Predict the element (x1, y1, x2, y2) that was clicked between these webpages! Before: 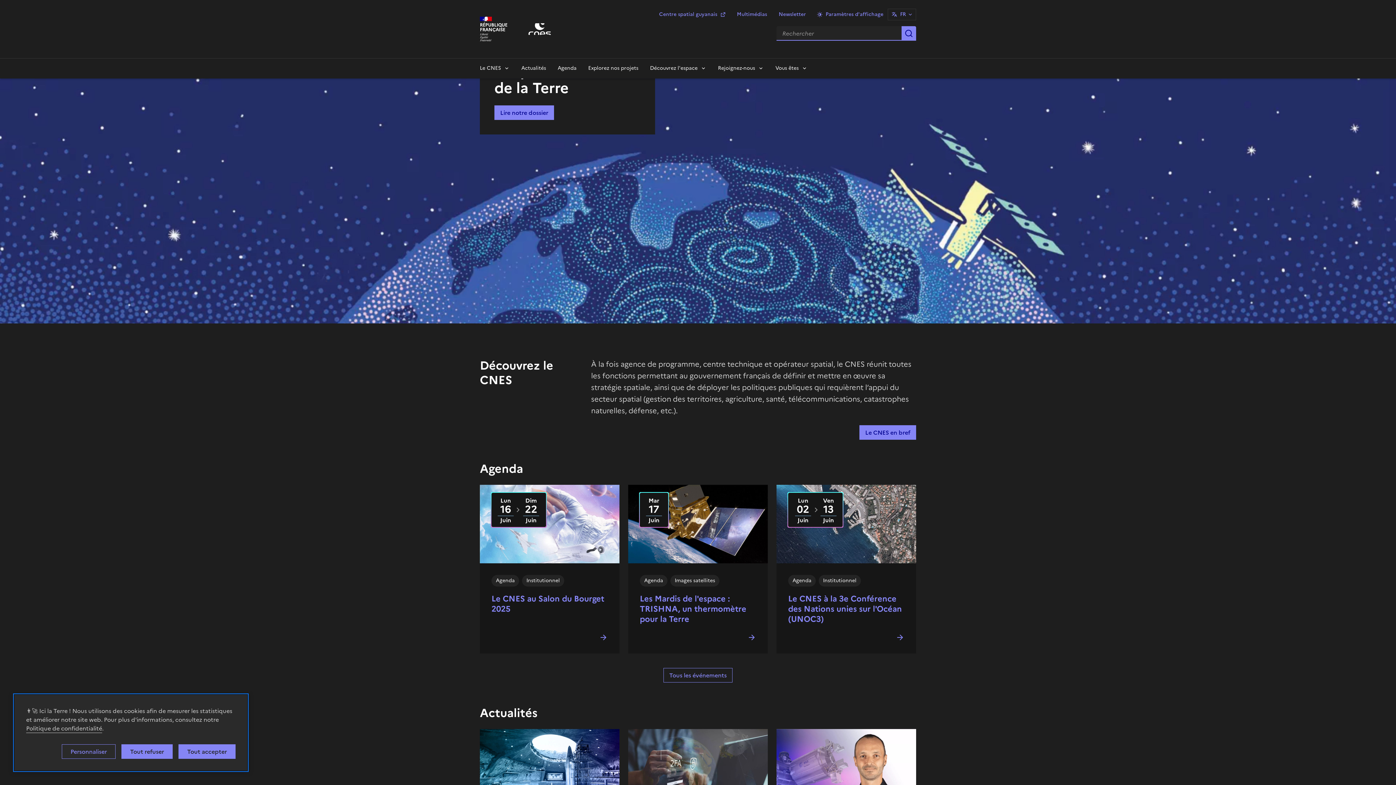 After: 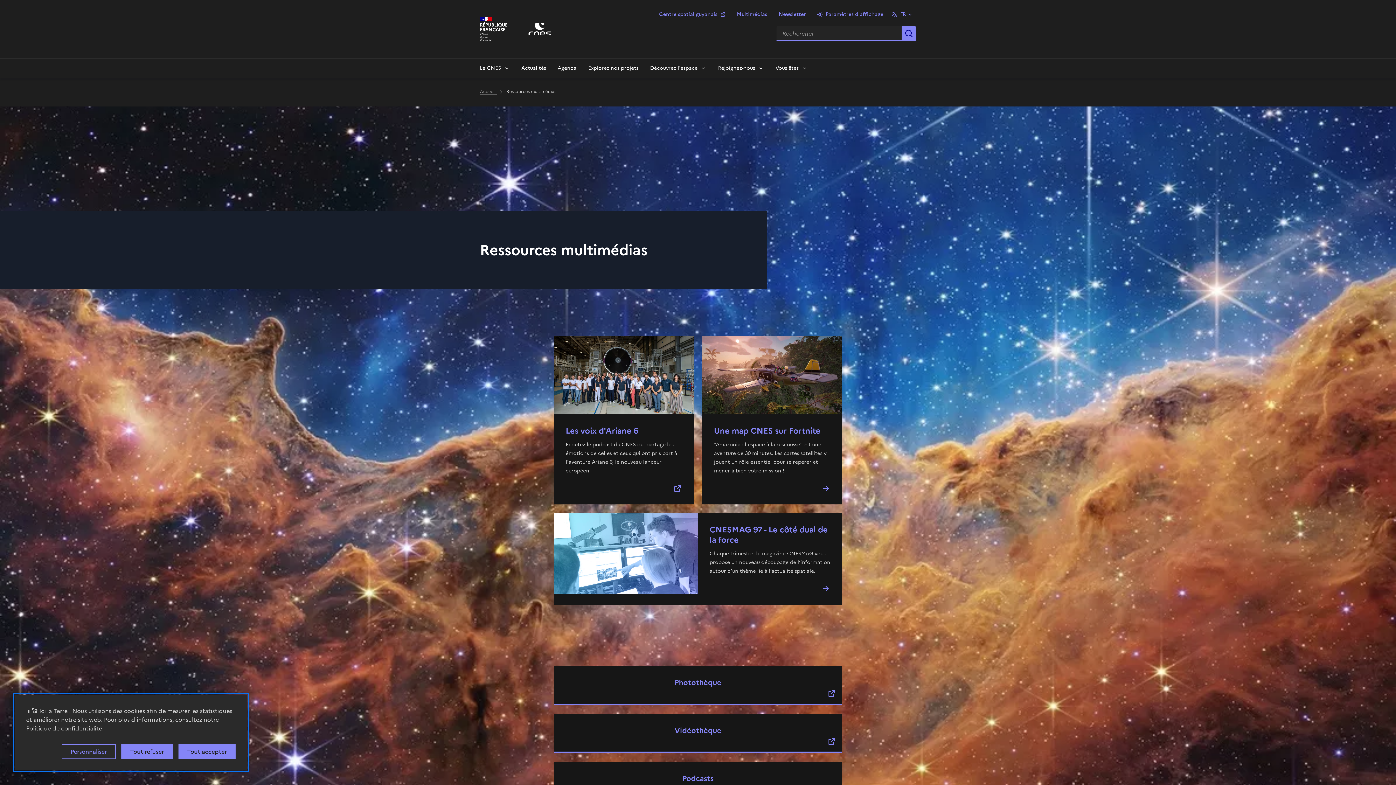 Action: label: Multimédias bbox: (732, 8, 771, 20)